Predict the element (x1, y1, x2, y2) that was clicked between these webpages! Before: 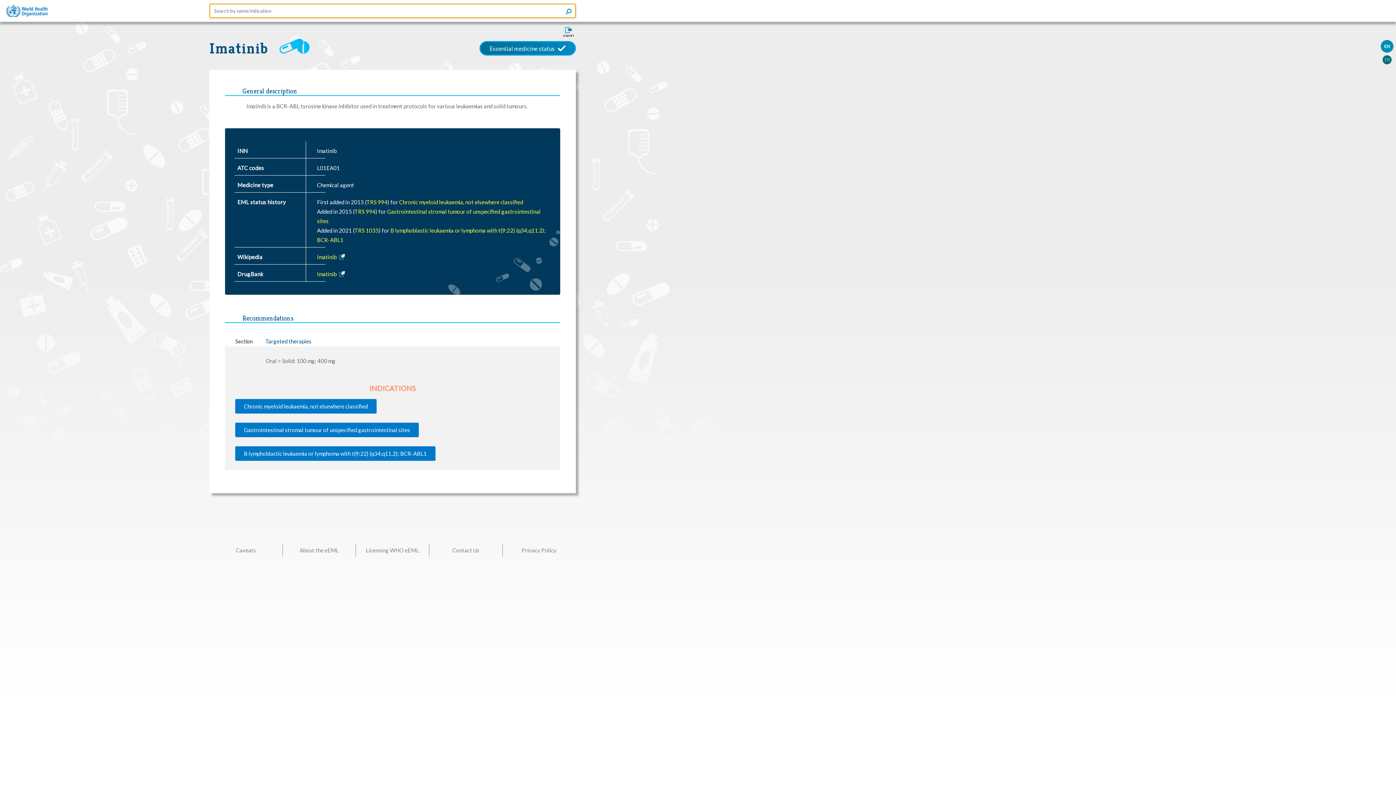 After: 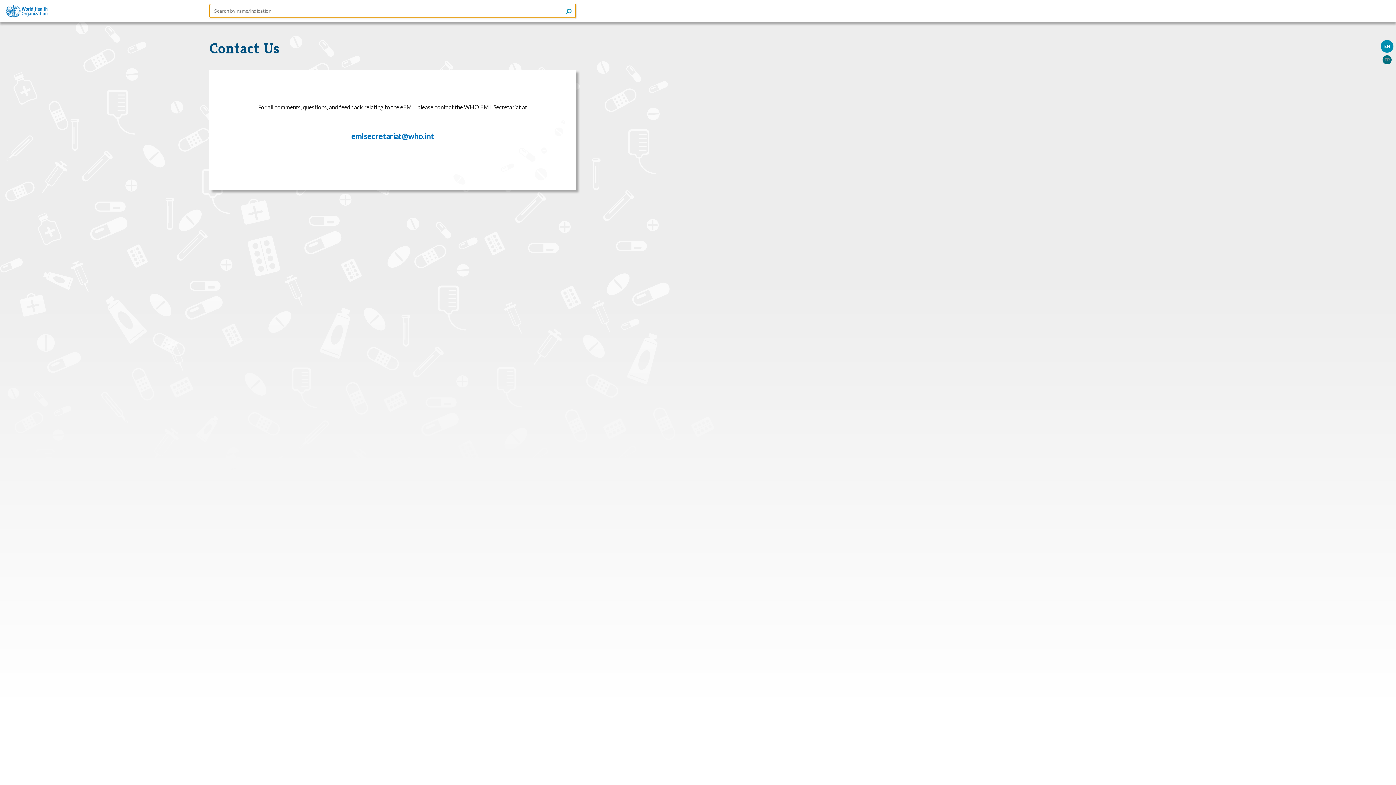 Action: bbox: (429, 544, 502, 557) label: Contact Us